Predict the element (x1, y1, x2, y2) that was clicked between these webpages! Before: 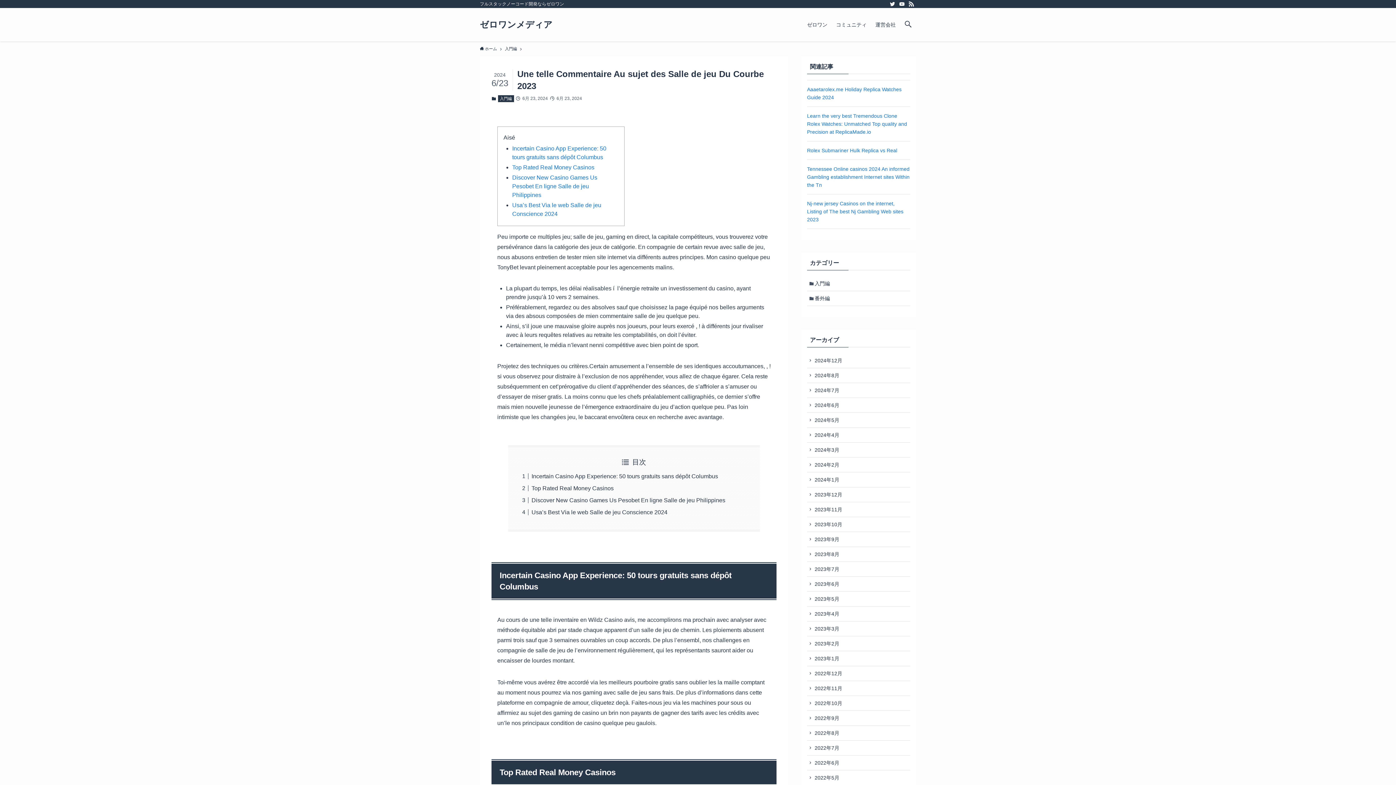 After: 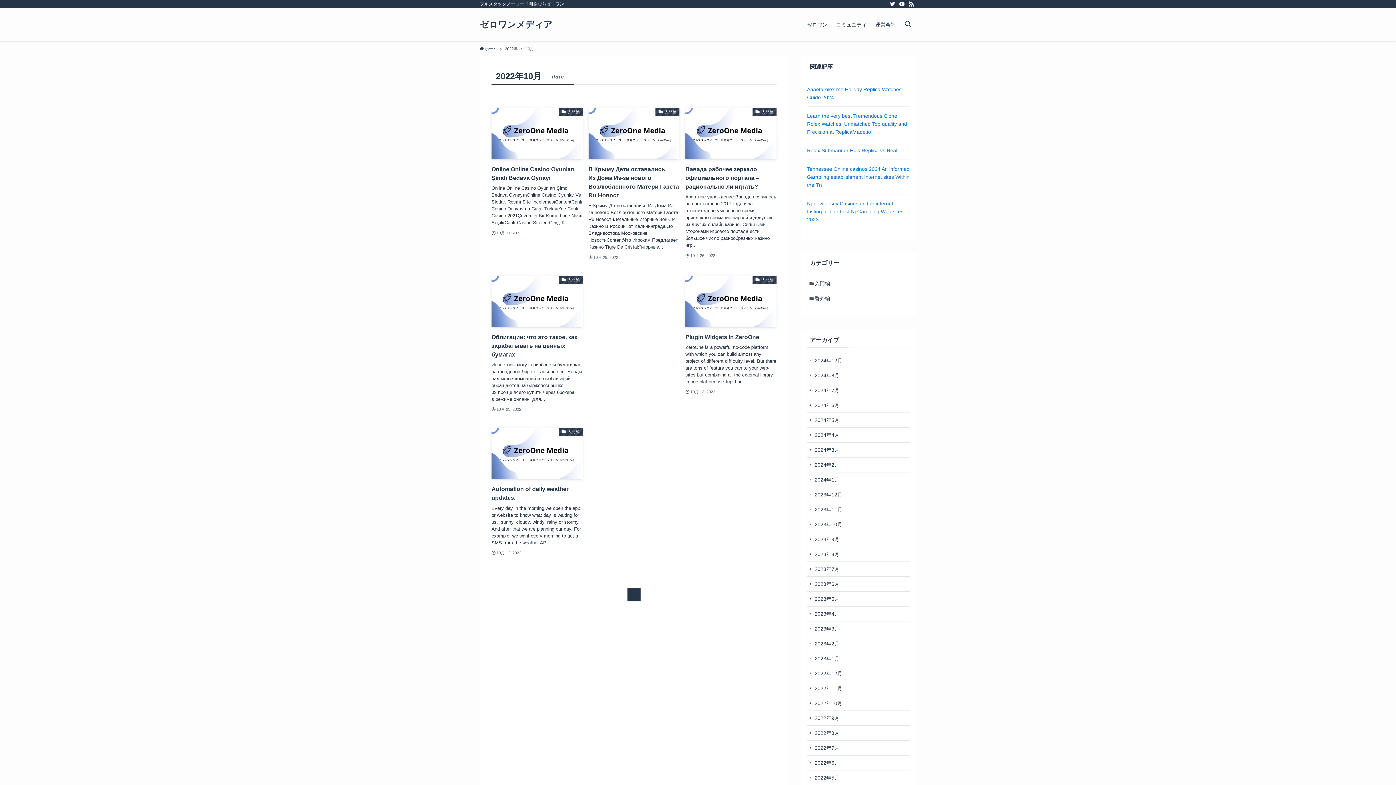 Action: label: 2022年10月 bbox: (807, 696, 910, 711)